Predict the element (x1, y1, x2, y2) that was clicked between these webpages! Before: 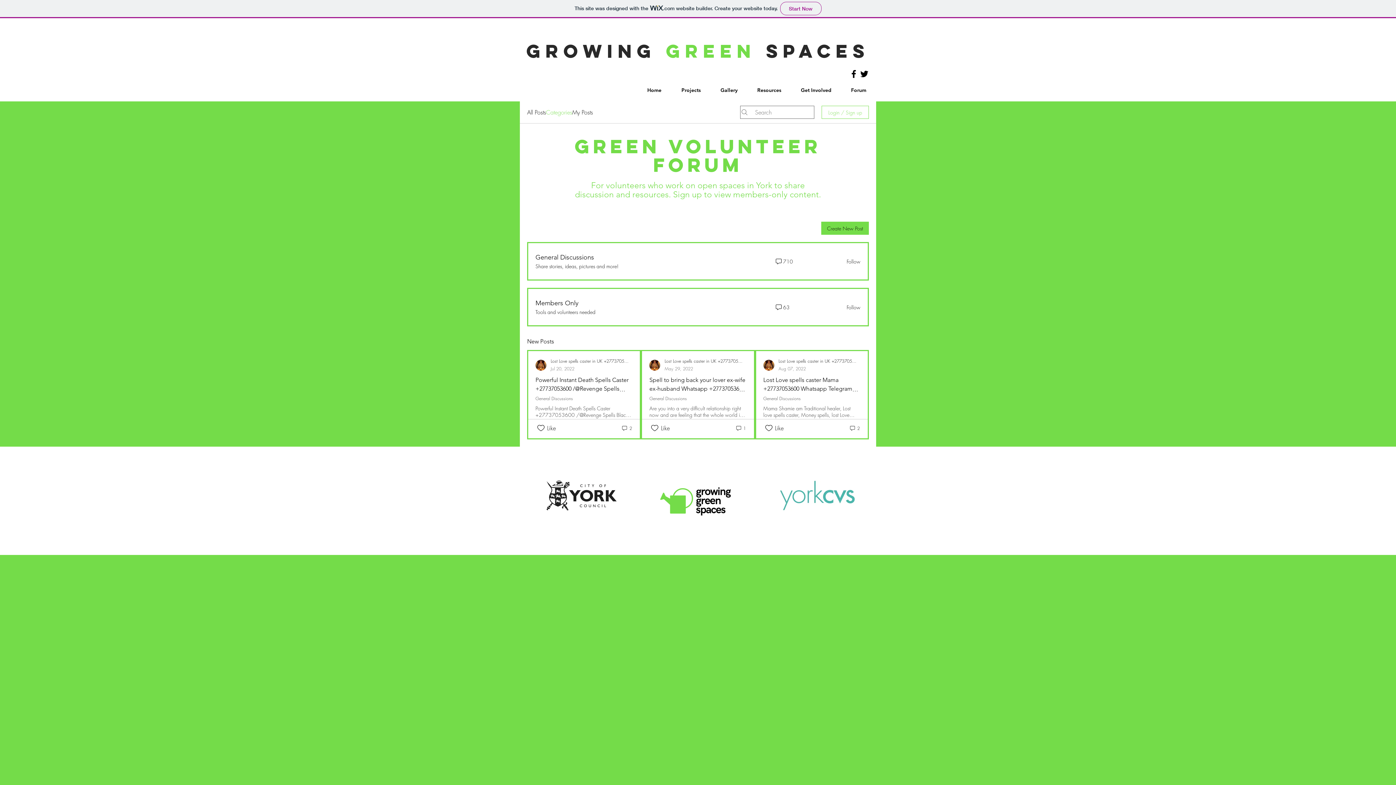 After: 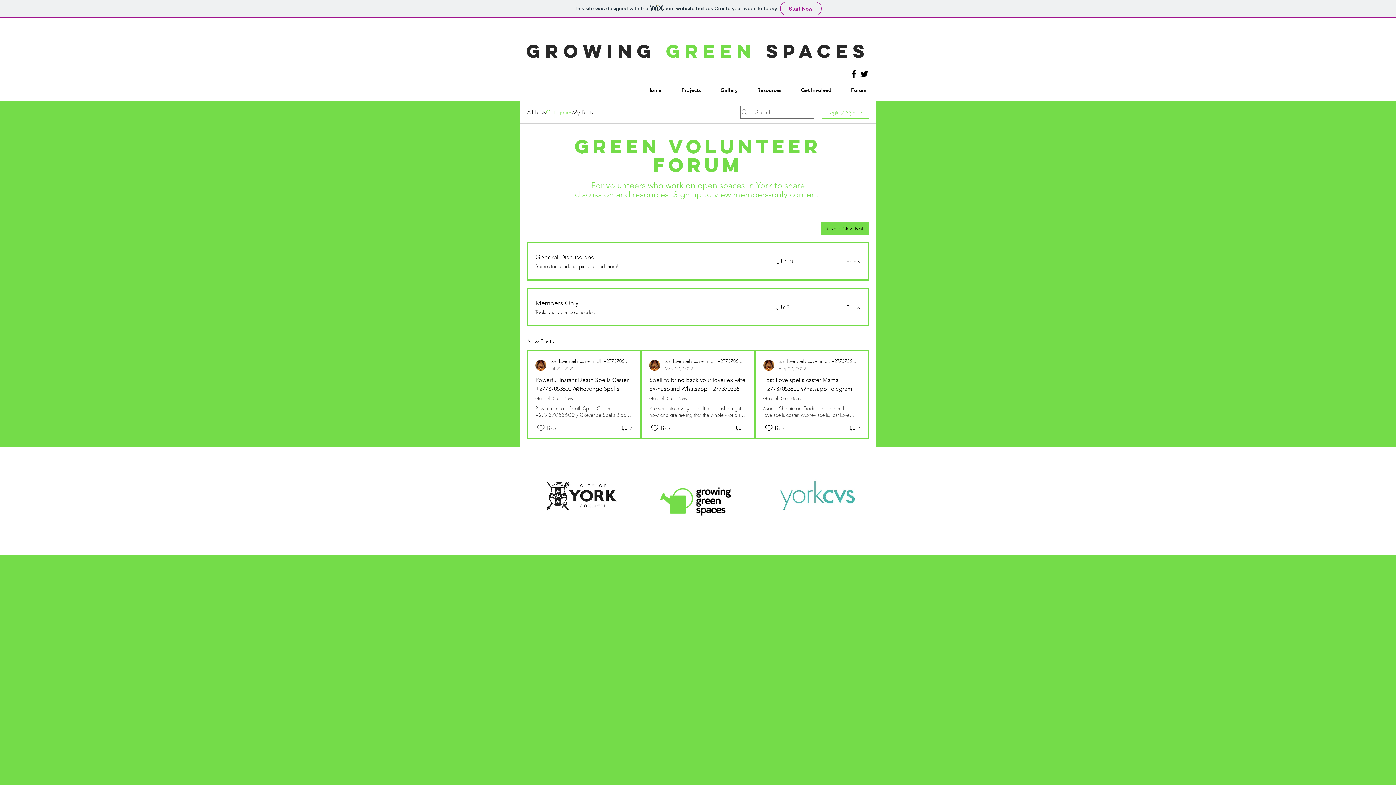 Action: label: Likes icon unchecked bbox: (536, 424, 545, 432)